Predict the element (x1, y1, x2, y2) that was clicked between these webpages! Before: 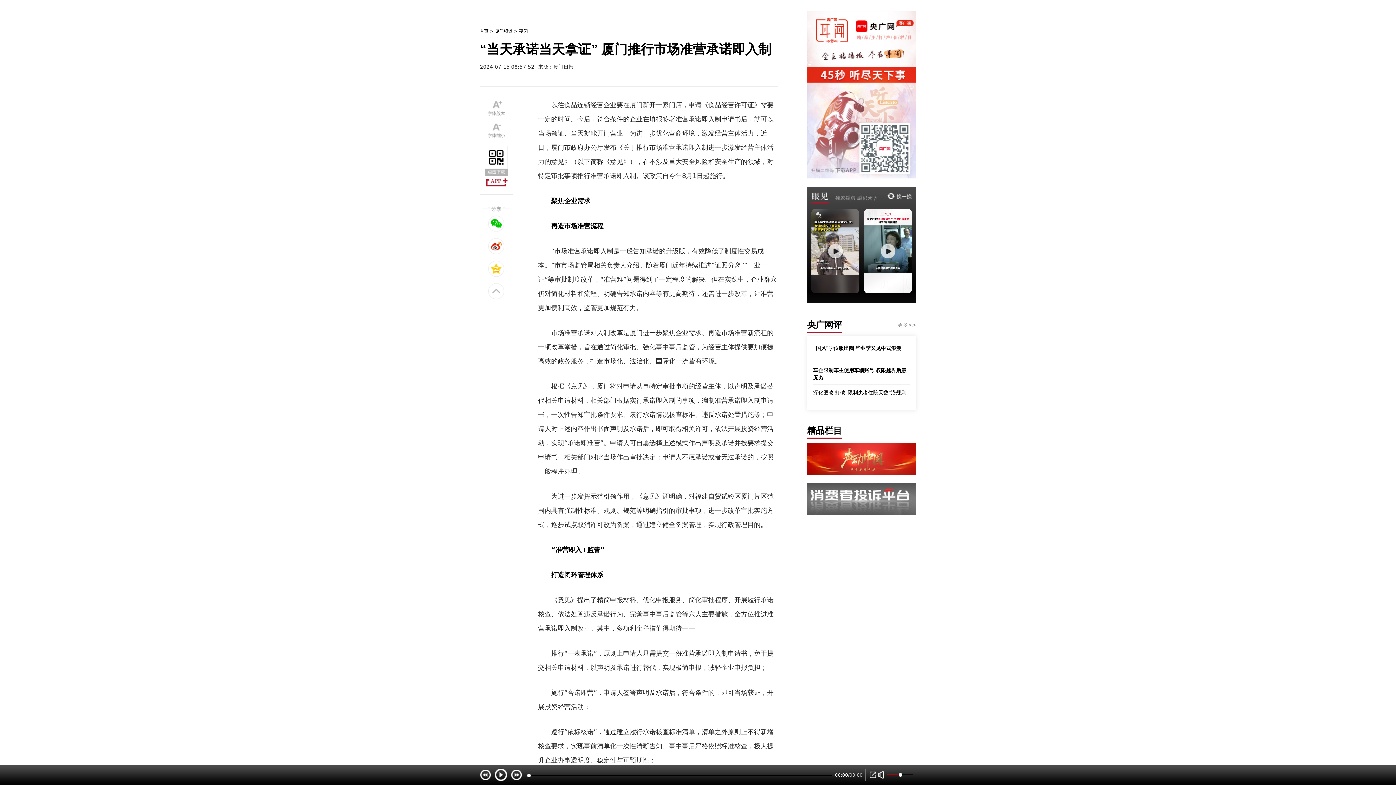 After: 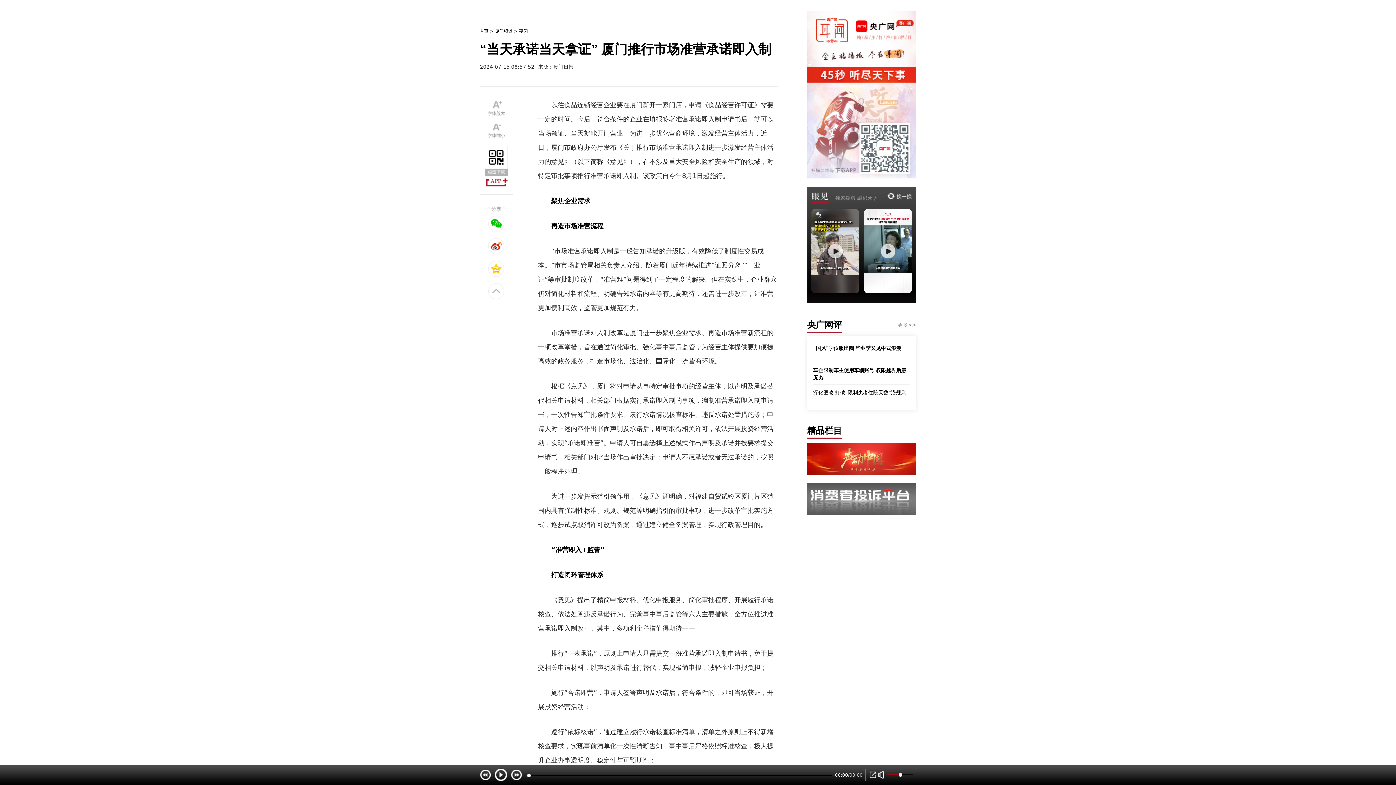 Action: bbox: (807, 10, 916, 178)